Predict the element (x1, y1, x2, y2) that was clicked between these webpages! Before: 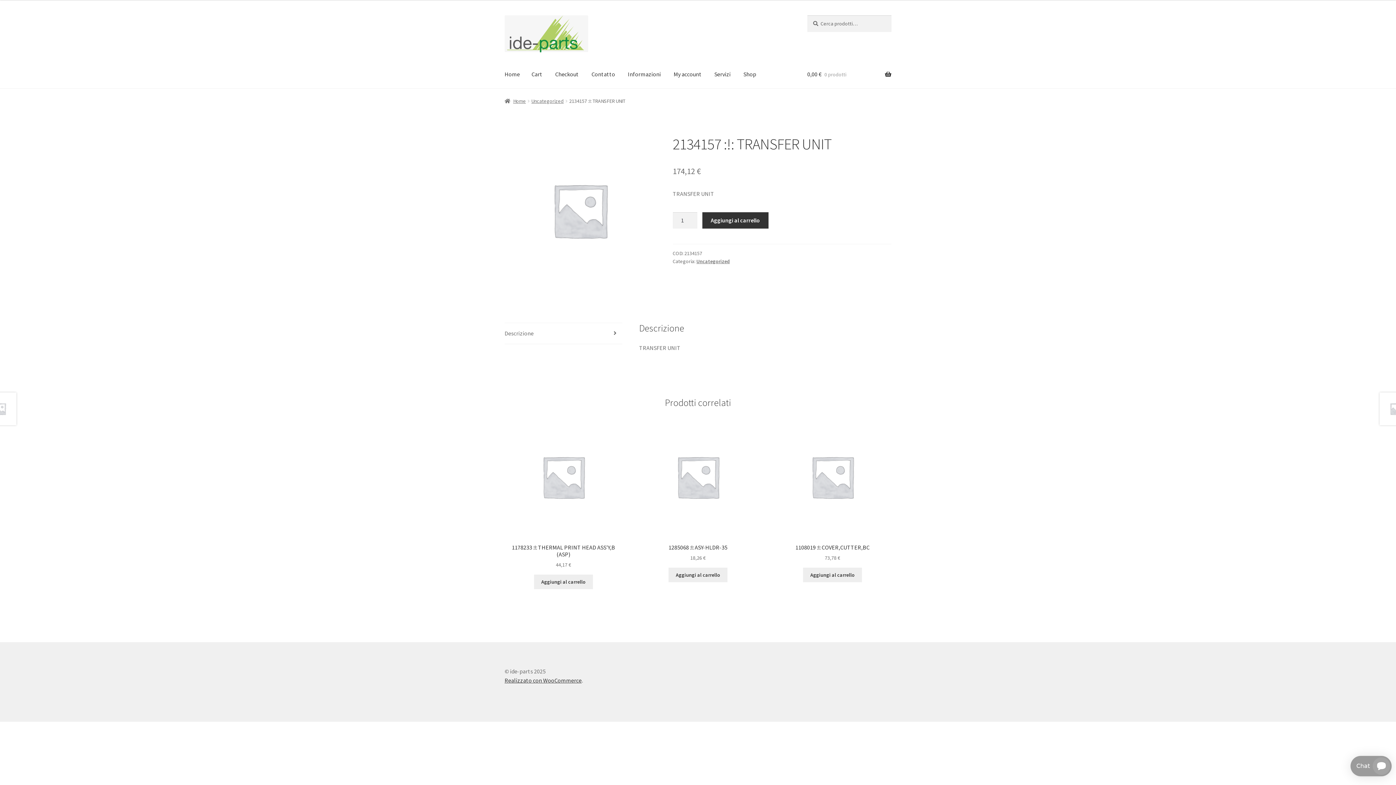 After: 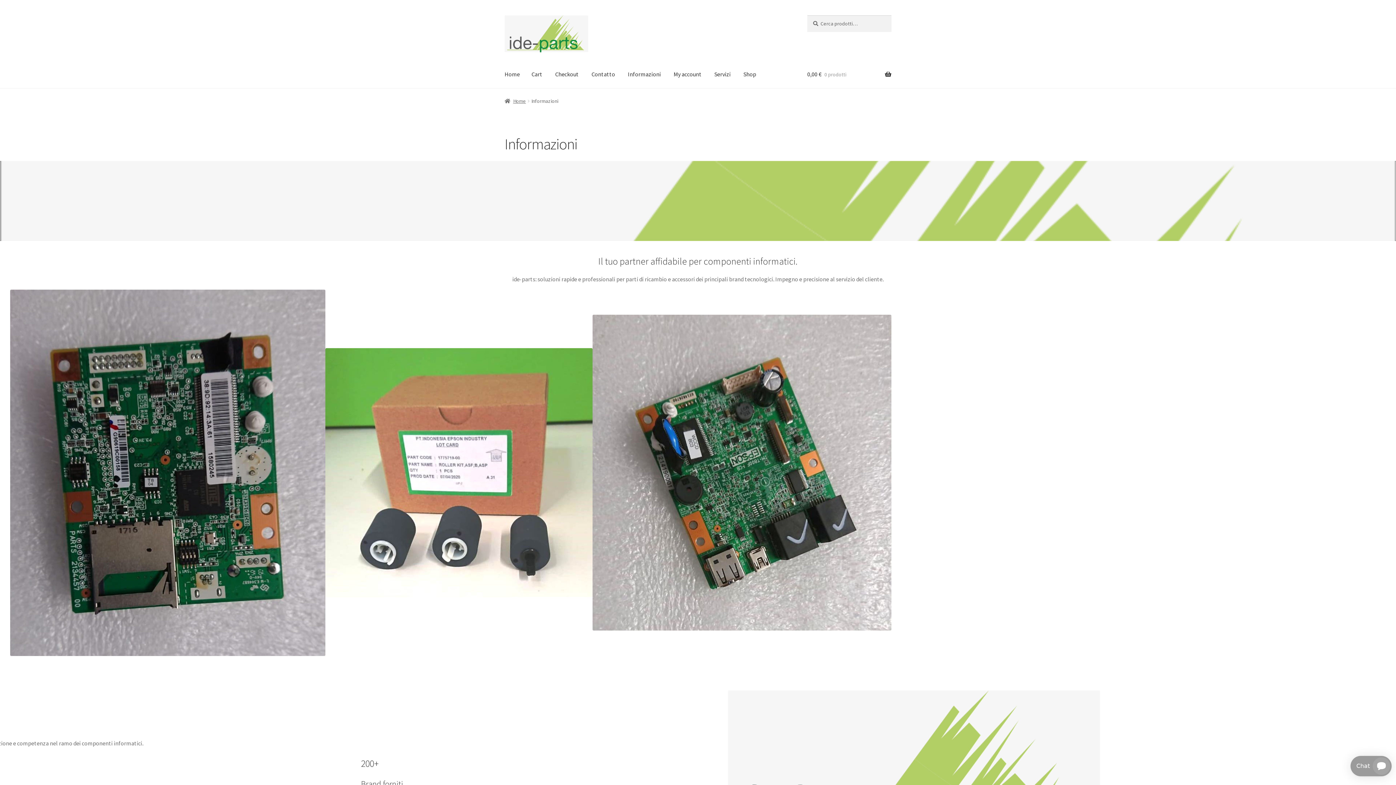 Action: bbox: (622, 60, 666, 88) label: Informazioni